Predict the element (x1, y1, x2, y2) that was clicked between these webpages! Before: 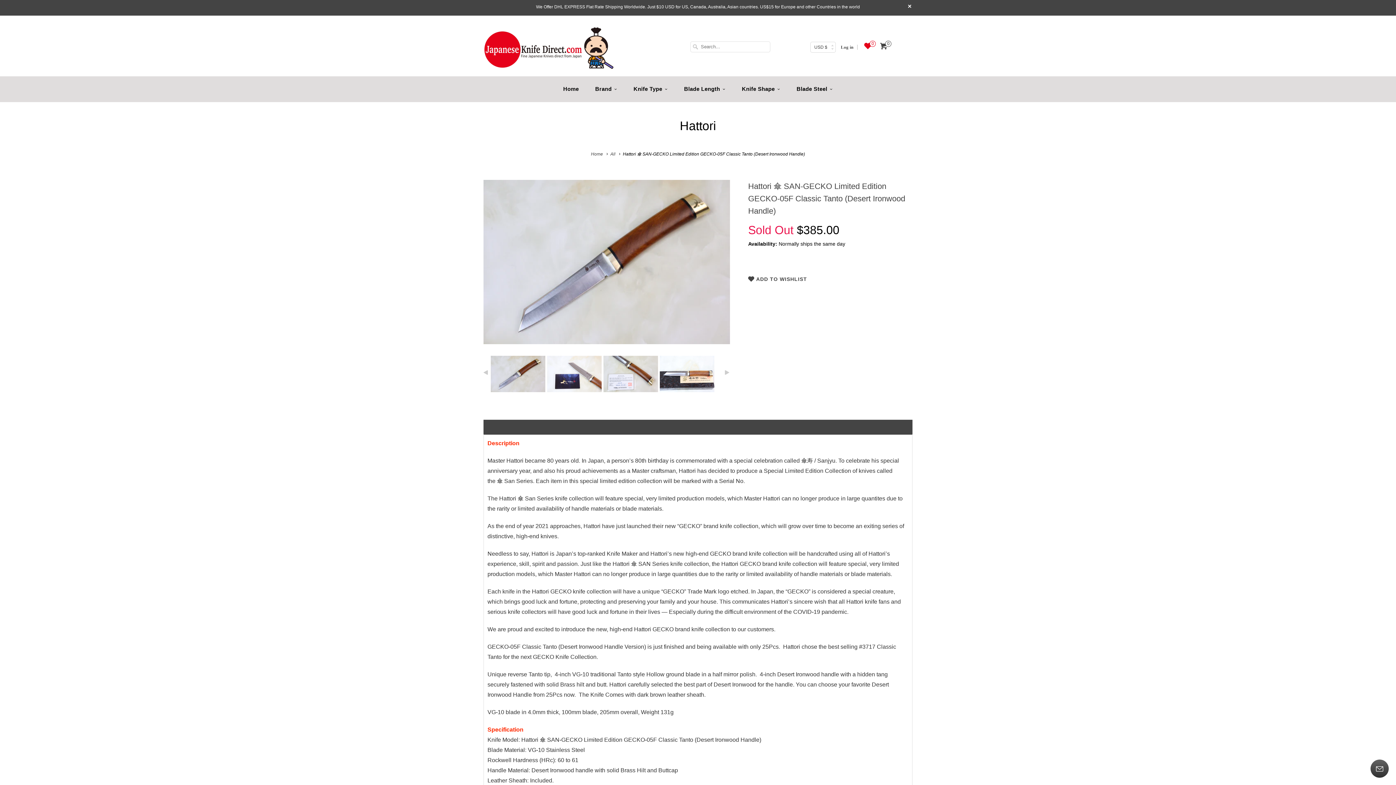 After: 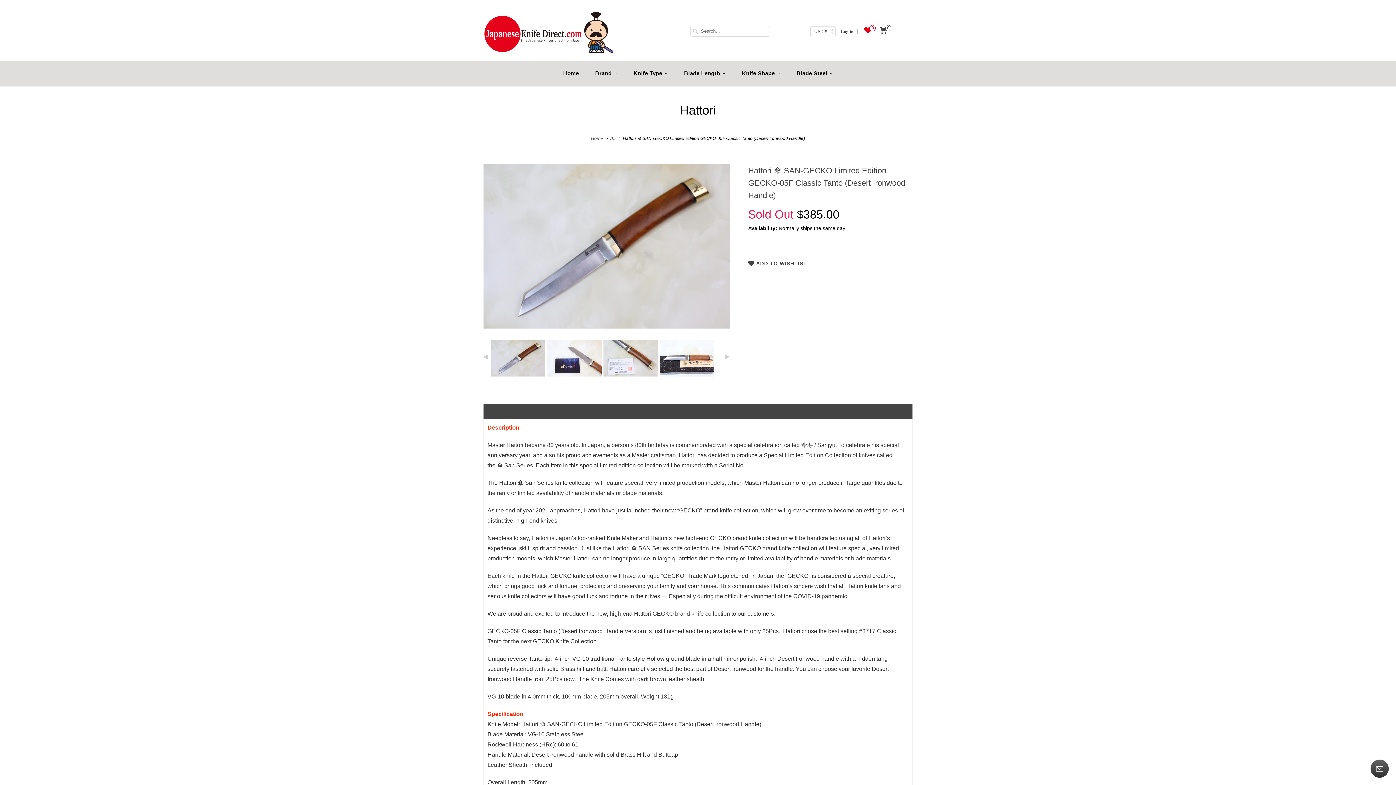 Action: bbox: (898, 1, 916, 11) label: Collapse Top Bar